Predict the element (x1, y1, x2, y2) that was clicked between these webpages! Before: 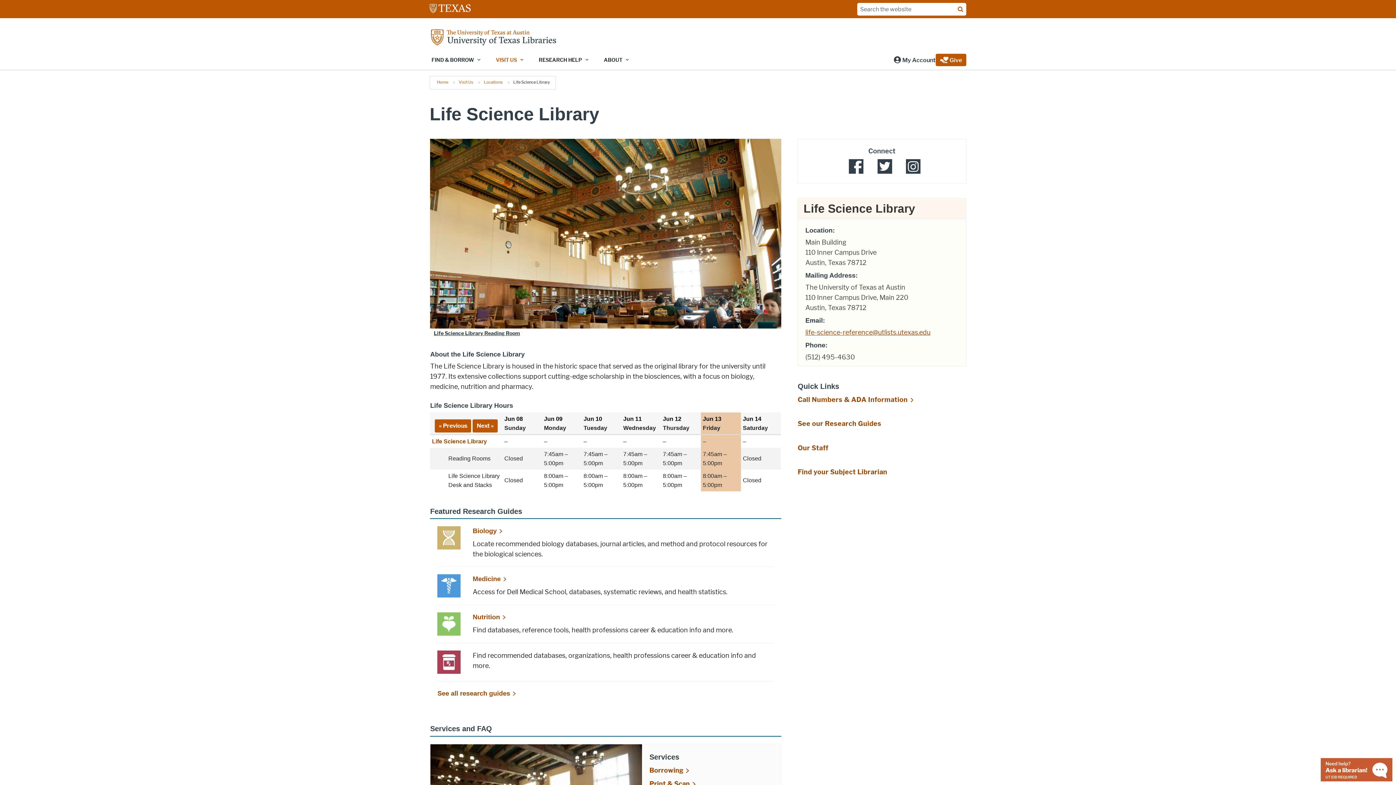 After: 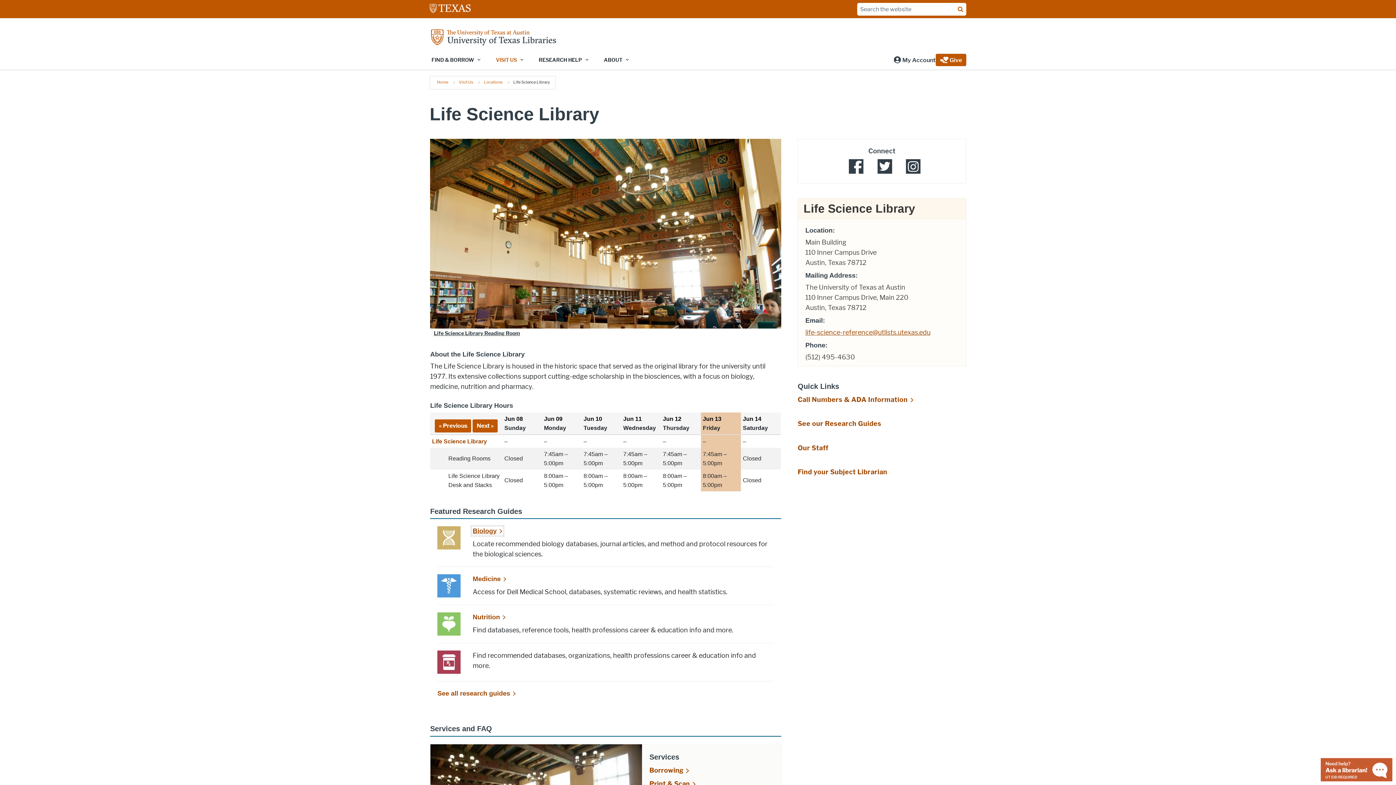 Action: bbox: (472, 527, 502, 535) label: Link opens in new window